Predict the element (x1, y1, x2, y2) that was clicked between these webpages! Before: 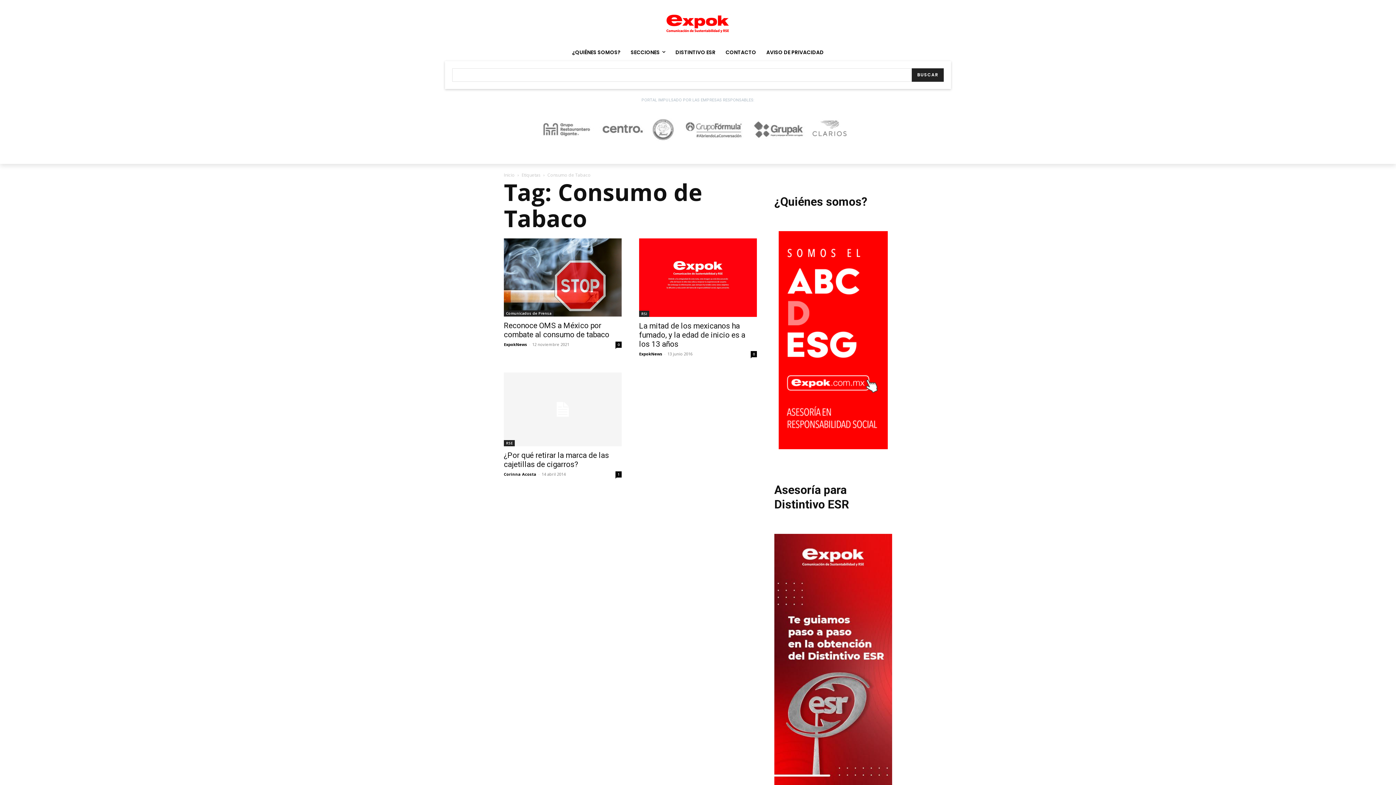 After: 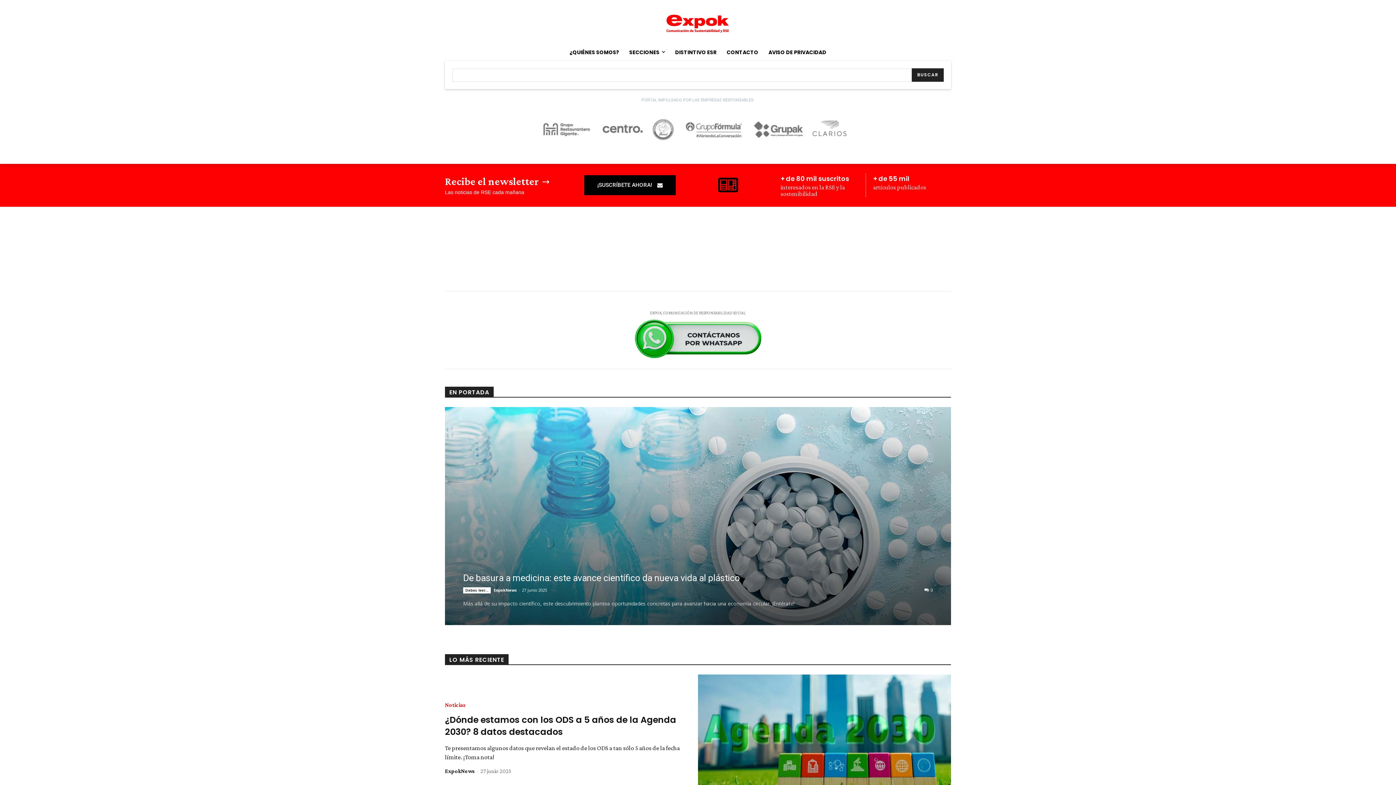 Action: bbox: (445, 12, 951, 34)